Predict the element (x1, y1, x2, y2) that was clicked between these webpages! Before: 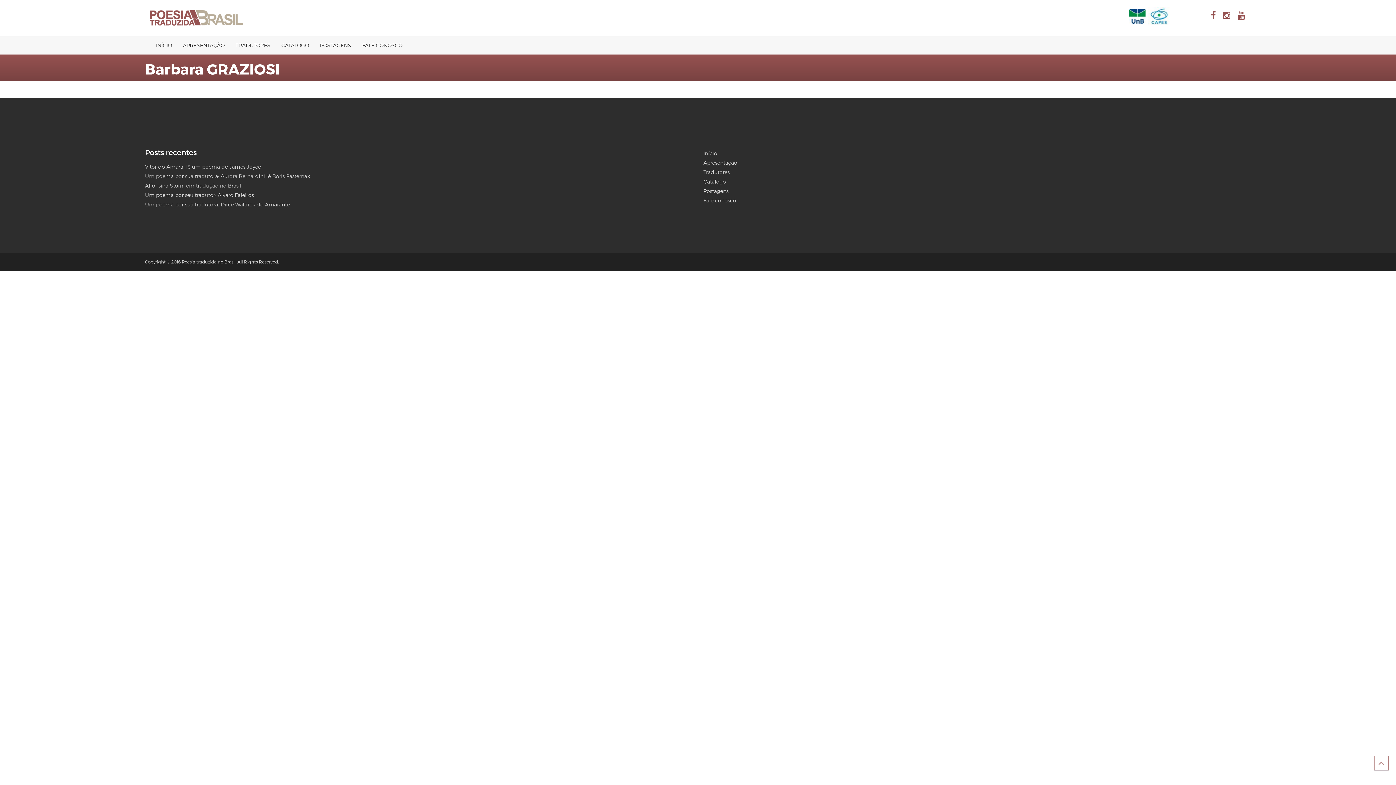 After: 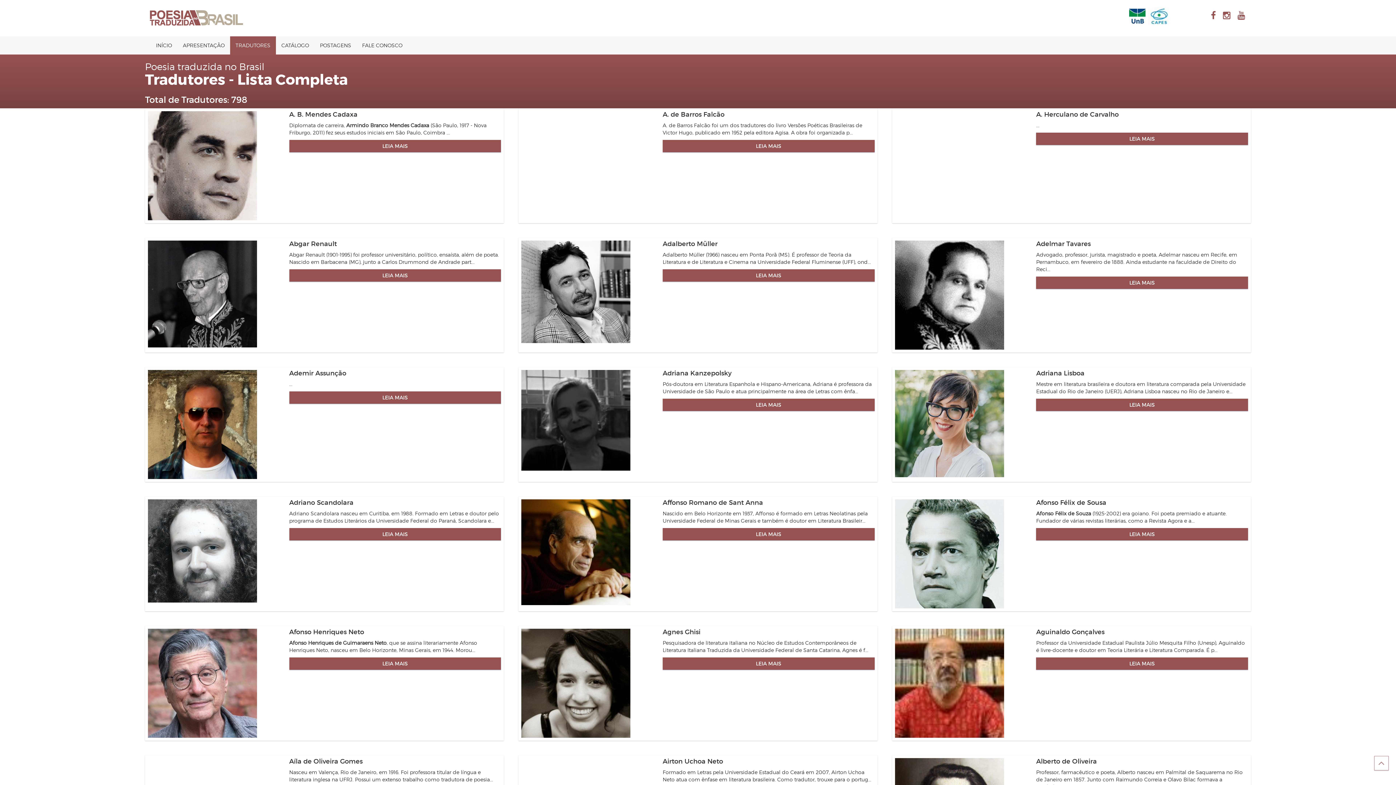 Action: bbox: (230, 36, 276, 54) label: TRADUTORES